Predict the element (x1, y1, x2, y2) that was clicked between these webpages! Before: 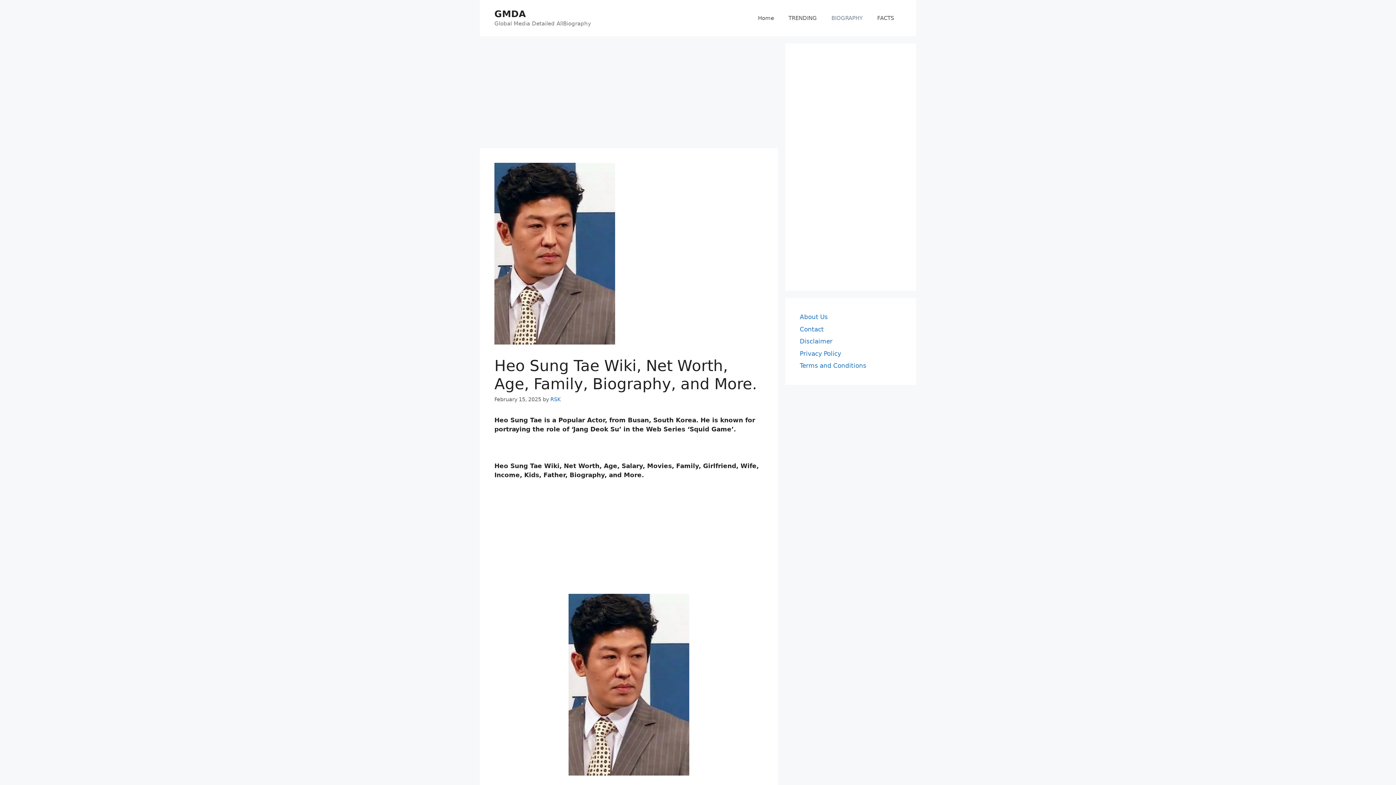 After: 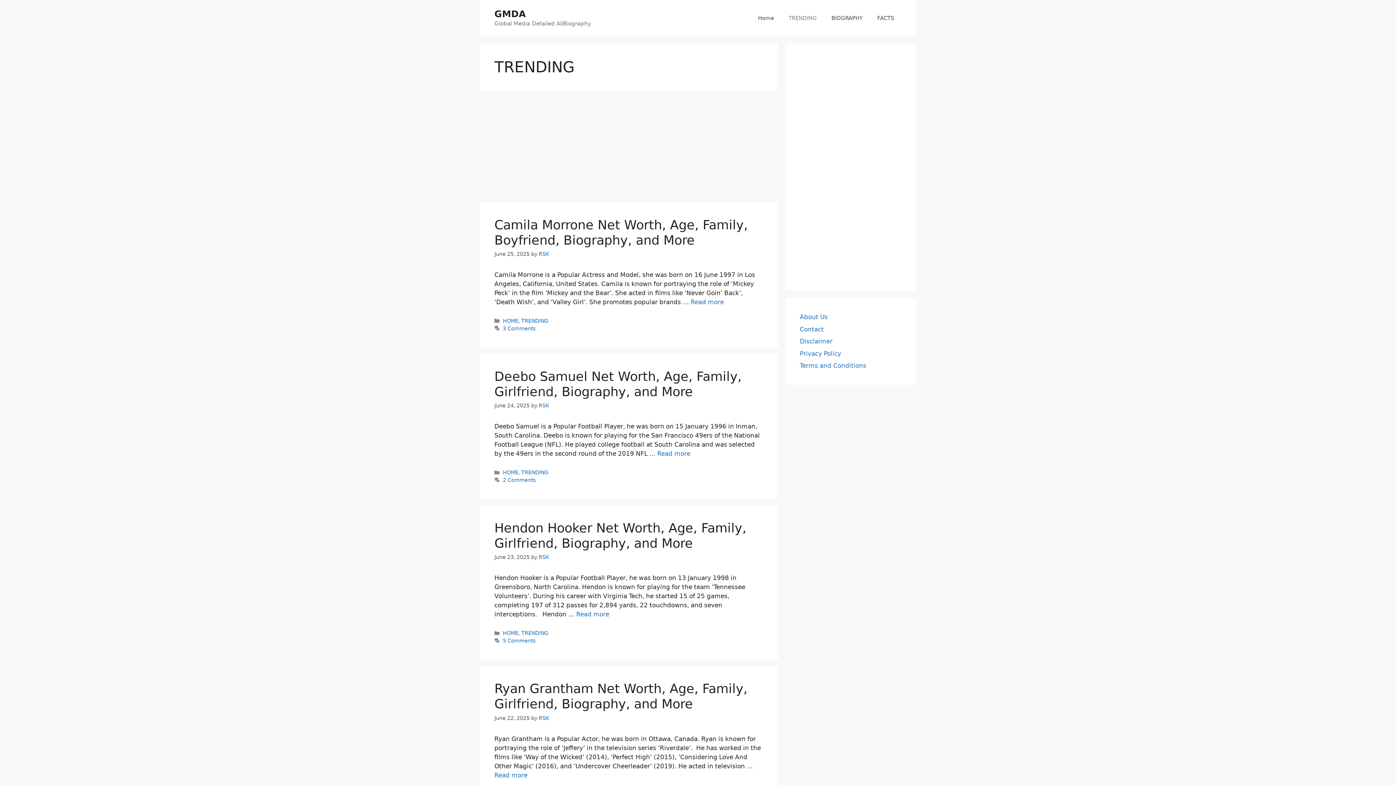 Action: bbox: (781, 7, 824, 29) label: TRENDING